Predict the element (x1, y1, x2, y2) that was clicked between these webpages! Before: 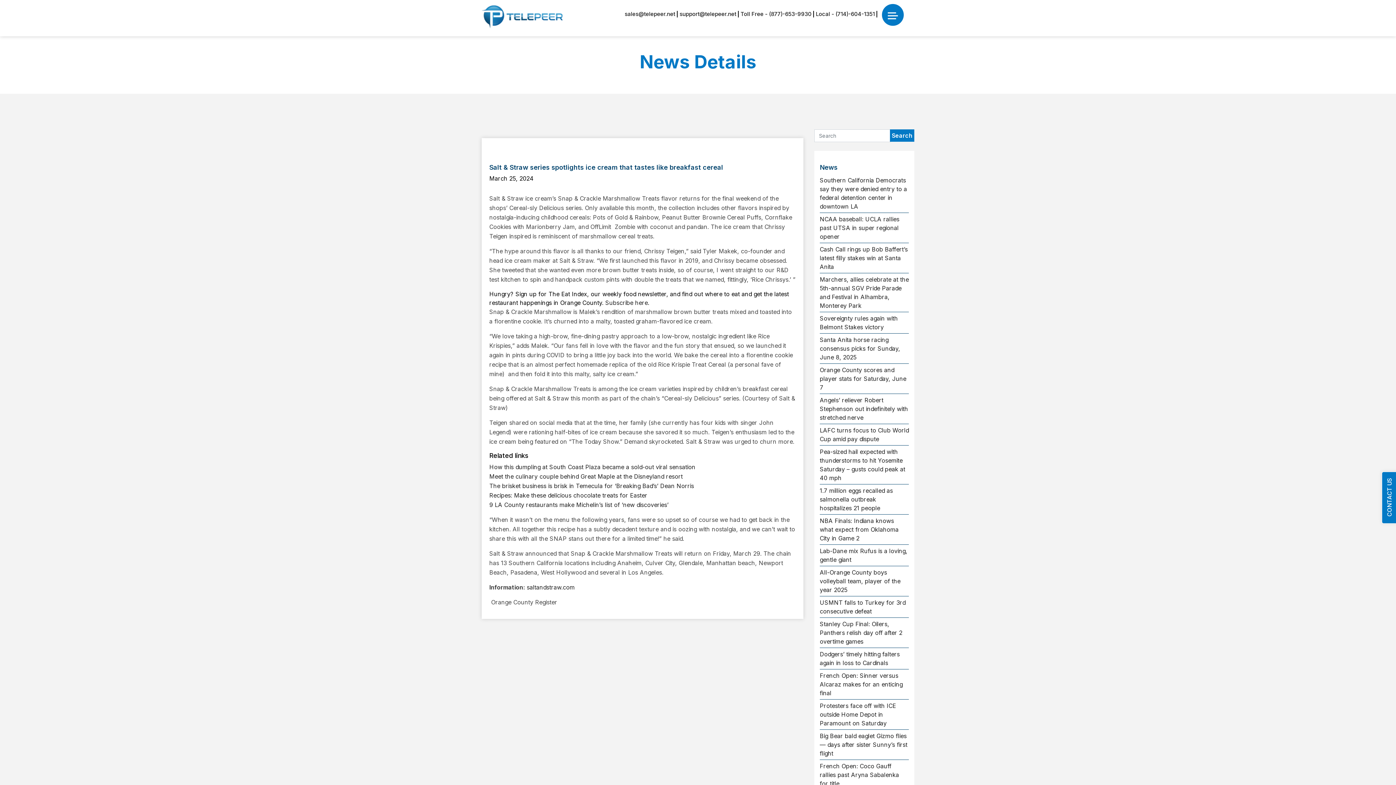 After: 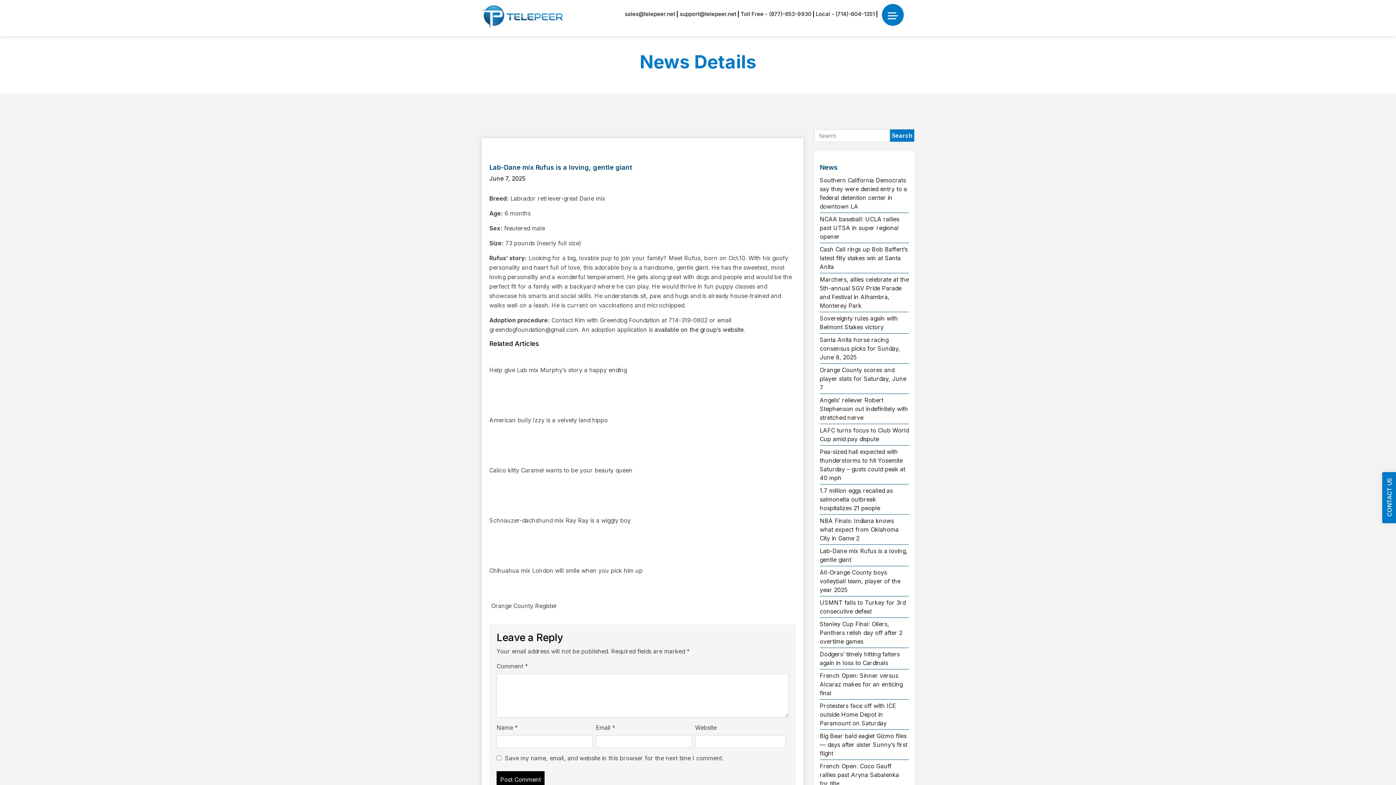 Action: bbox: (820, 546, 909, 564) label: Lab-Dane mix Rufus is a loving, gentle giant